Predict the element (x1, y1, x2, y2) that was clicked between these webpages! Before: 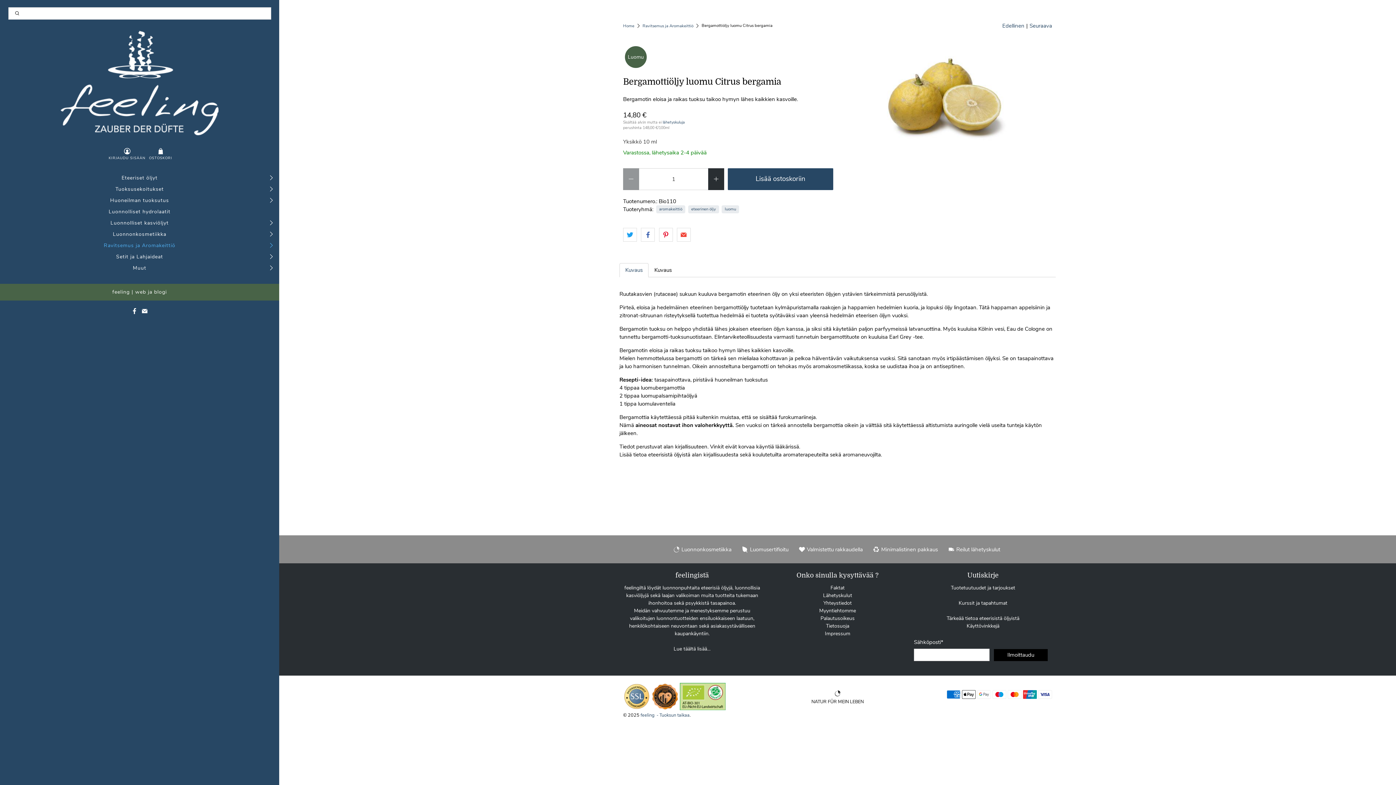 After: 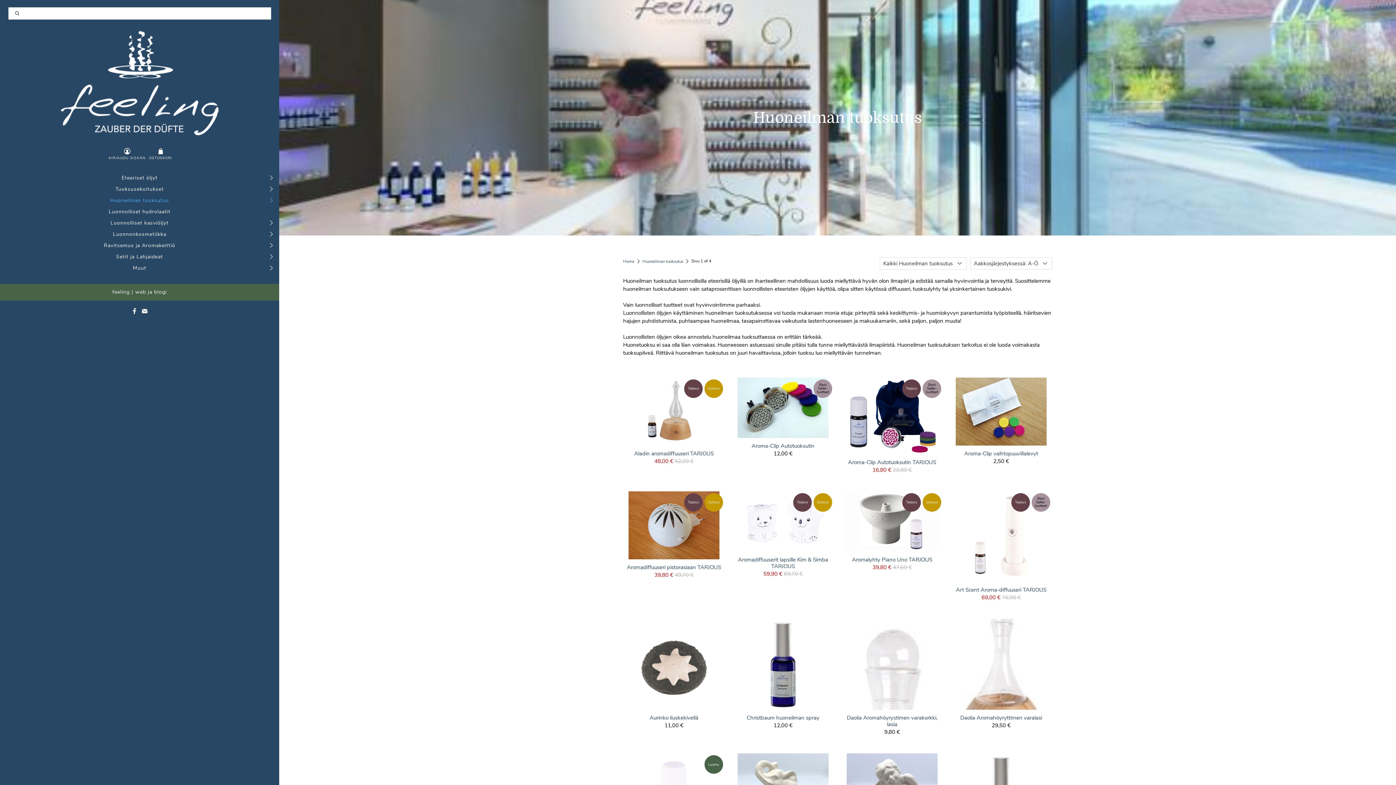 Action: bbox: (0, 197, 279, 208) label: Huoneilman tuoksutus